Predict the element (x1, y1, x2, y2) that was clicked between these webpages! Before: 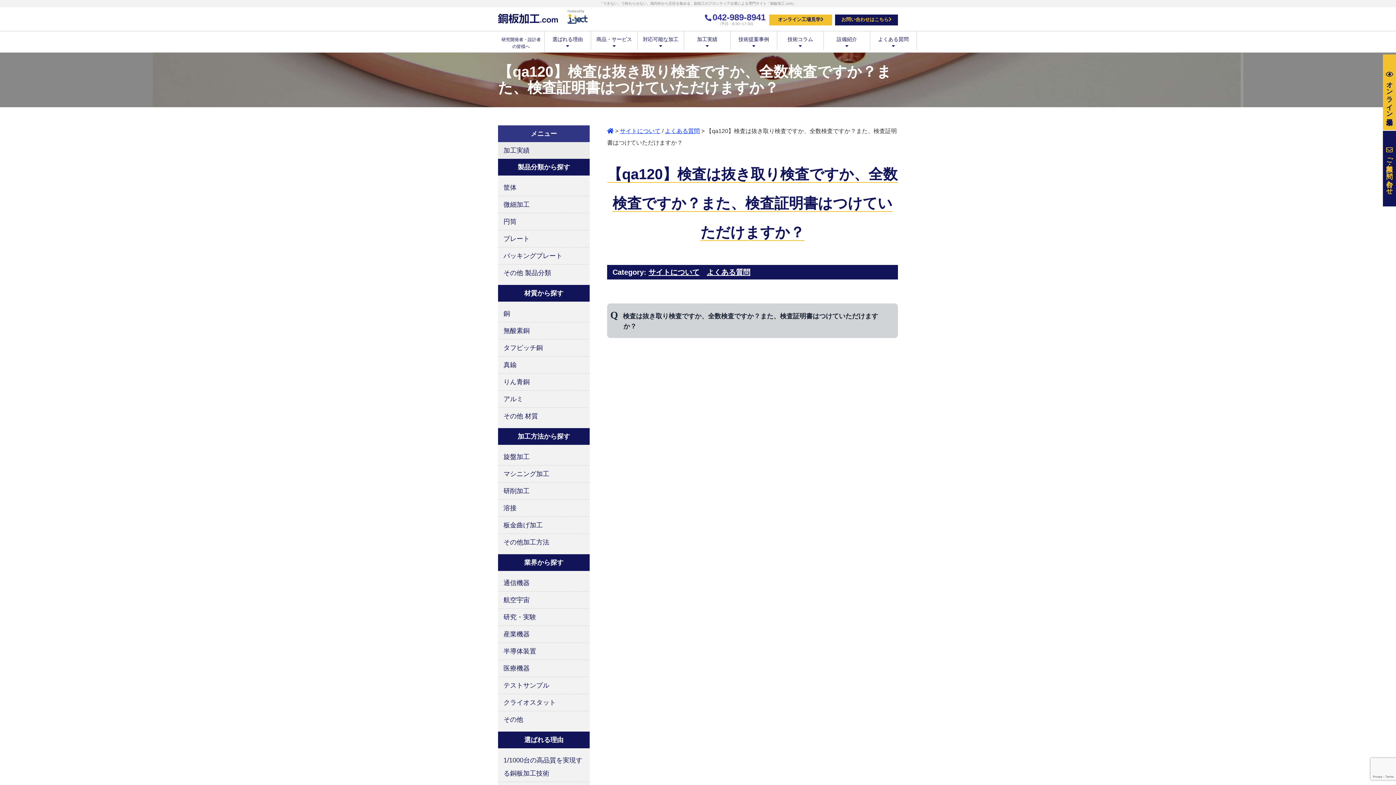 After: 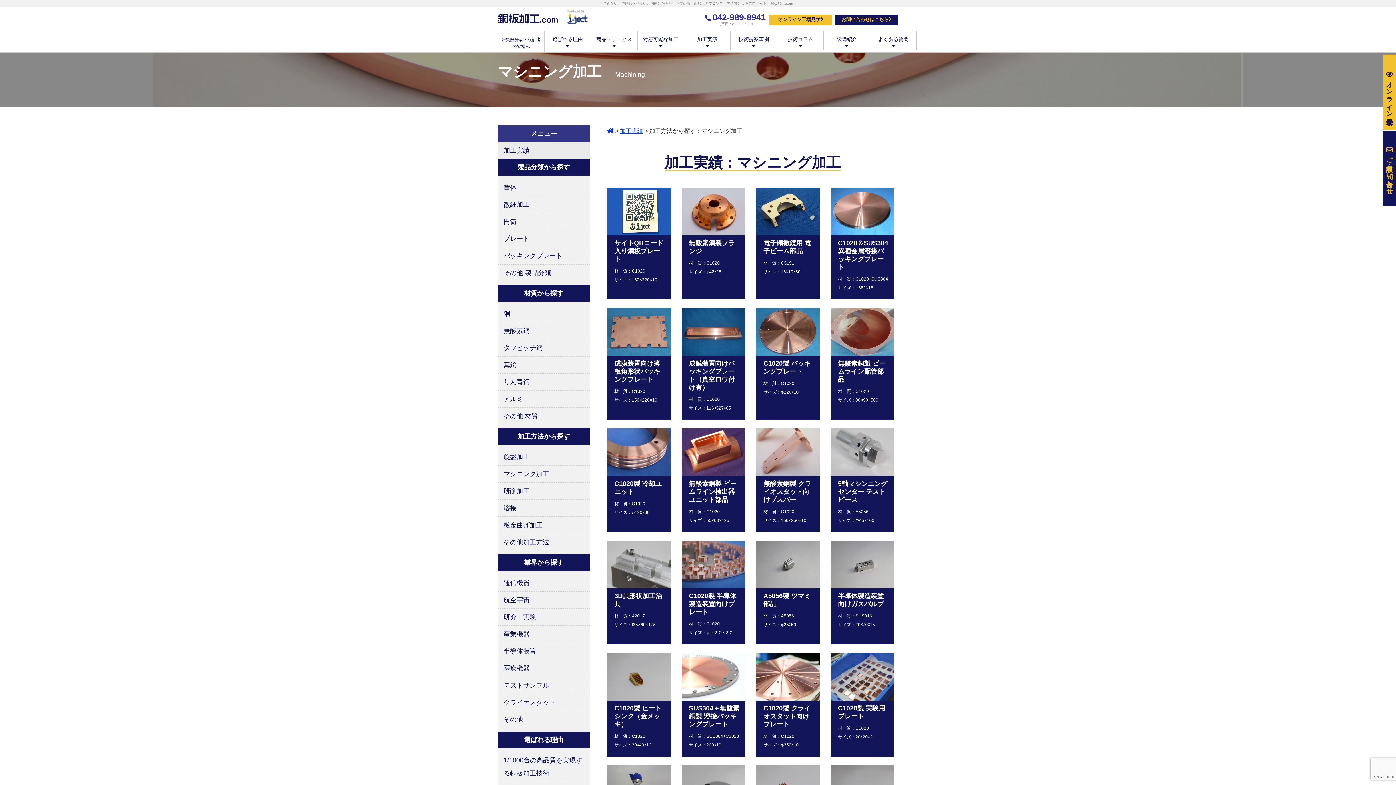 Action: label: マシニング加工 bbox: (498, 465, 589, 482)